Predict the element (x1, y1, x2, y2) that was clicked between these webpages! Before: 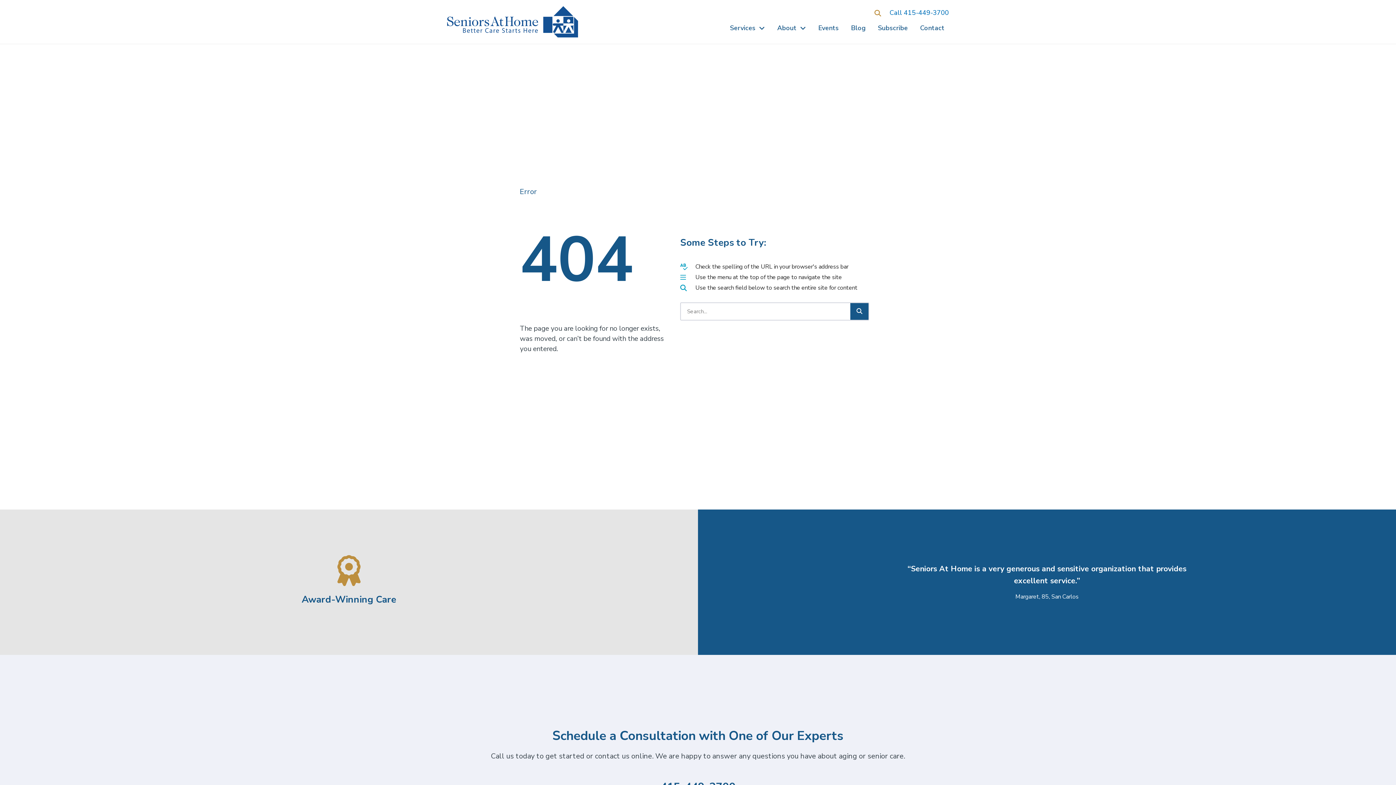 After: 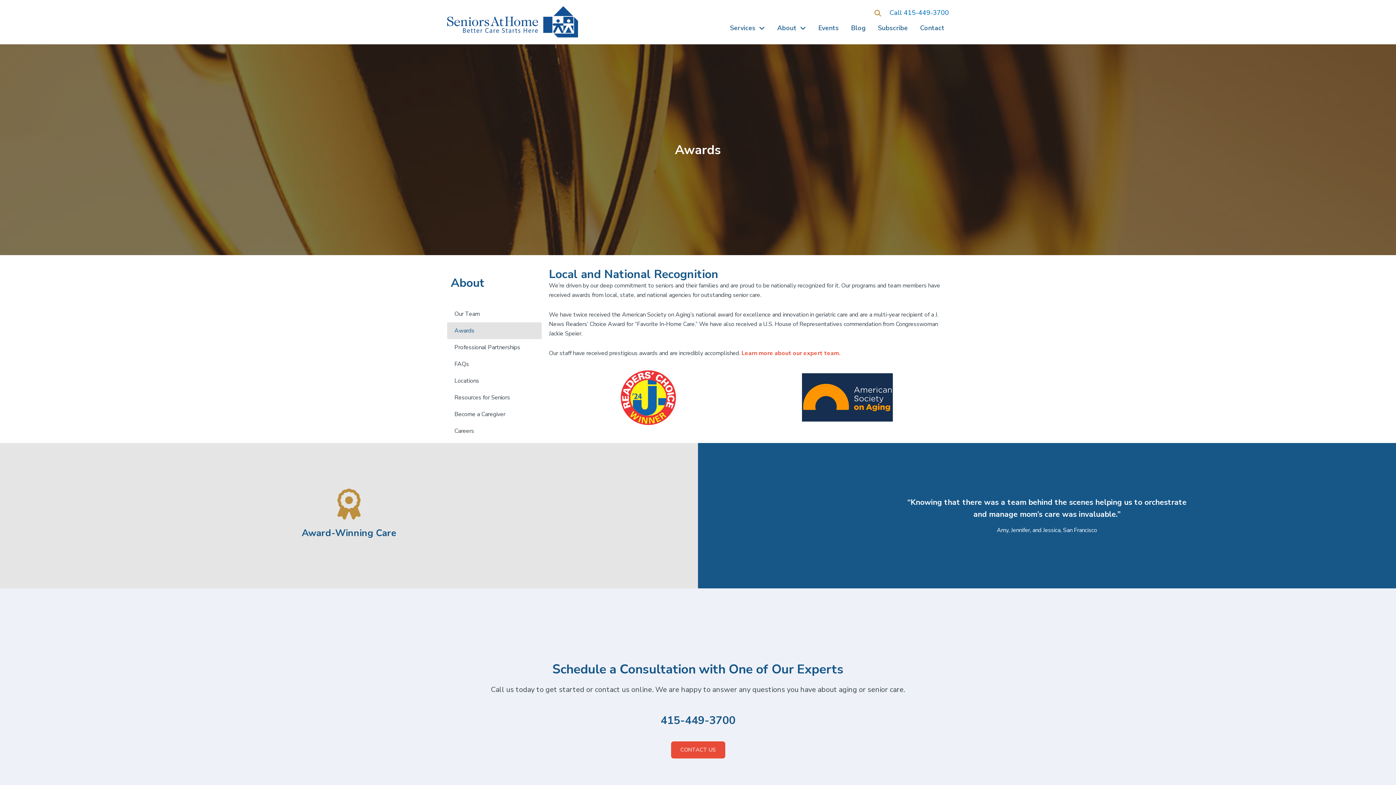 Action: label: Award-Winning Care bbox: (301, 593, 396, 606)